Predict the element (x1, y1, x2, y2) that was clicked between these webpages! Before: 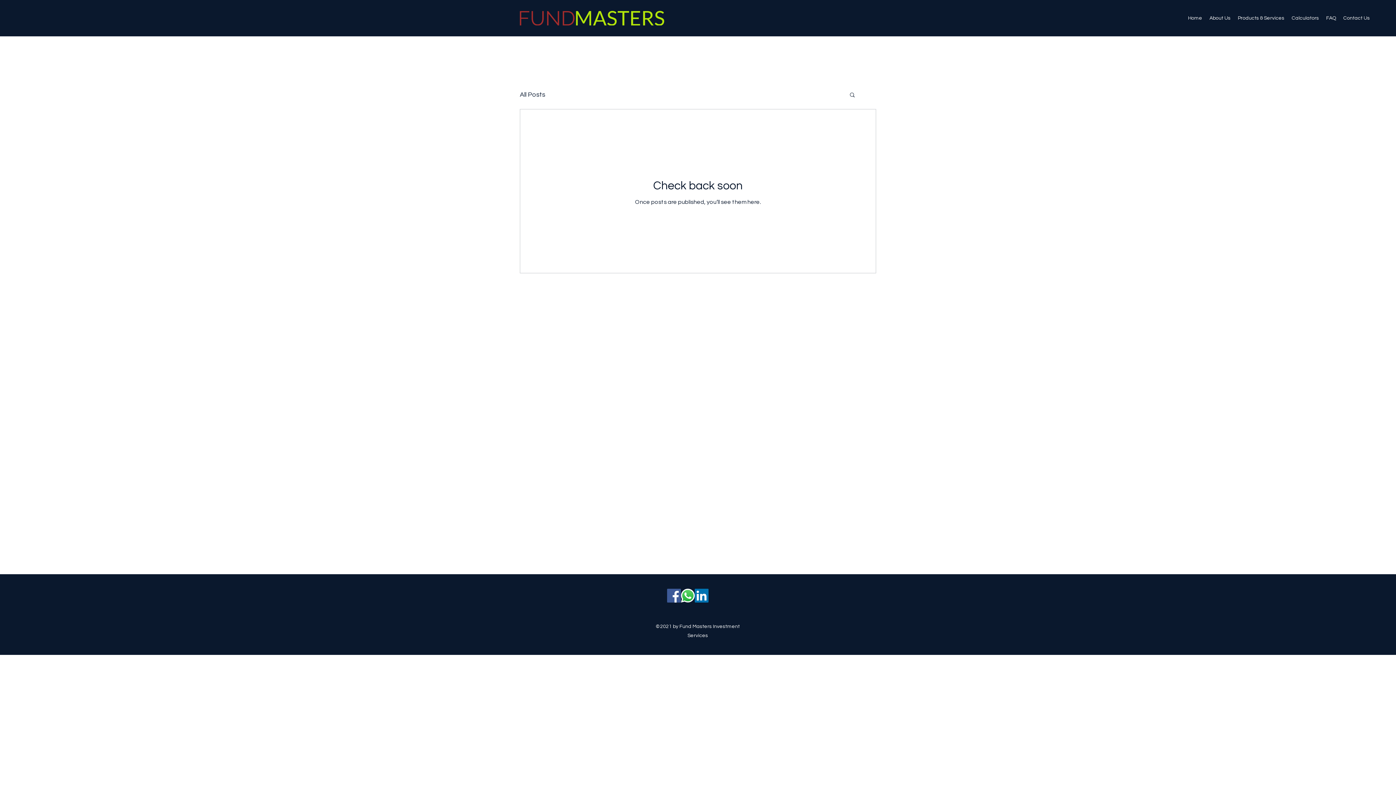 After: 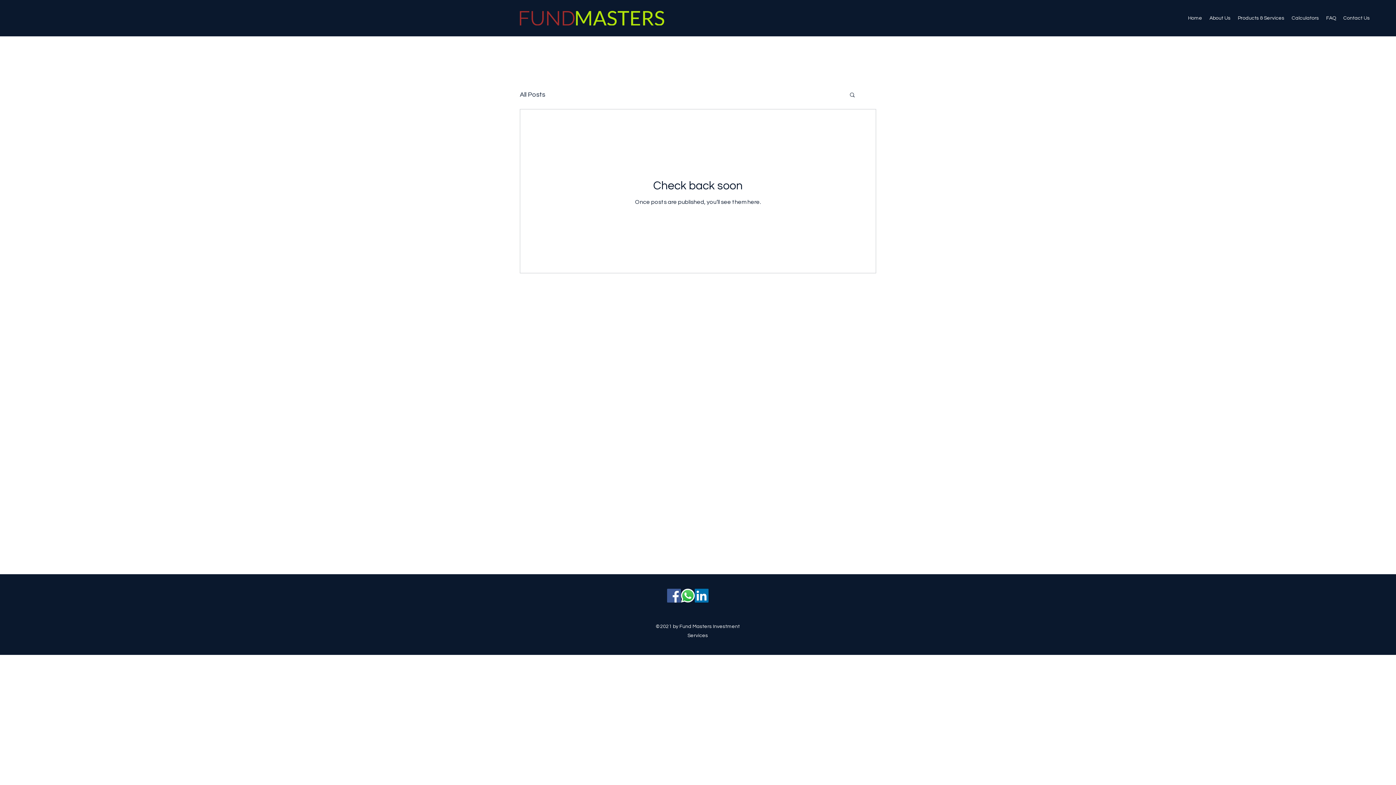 Action: bbox: (694, 589, 708, 602) label: LinkedIn